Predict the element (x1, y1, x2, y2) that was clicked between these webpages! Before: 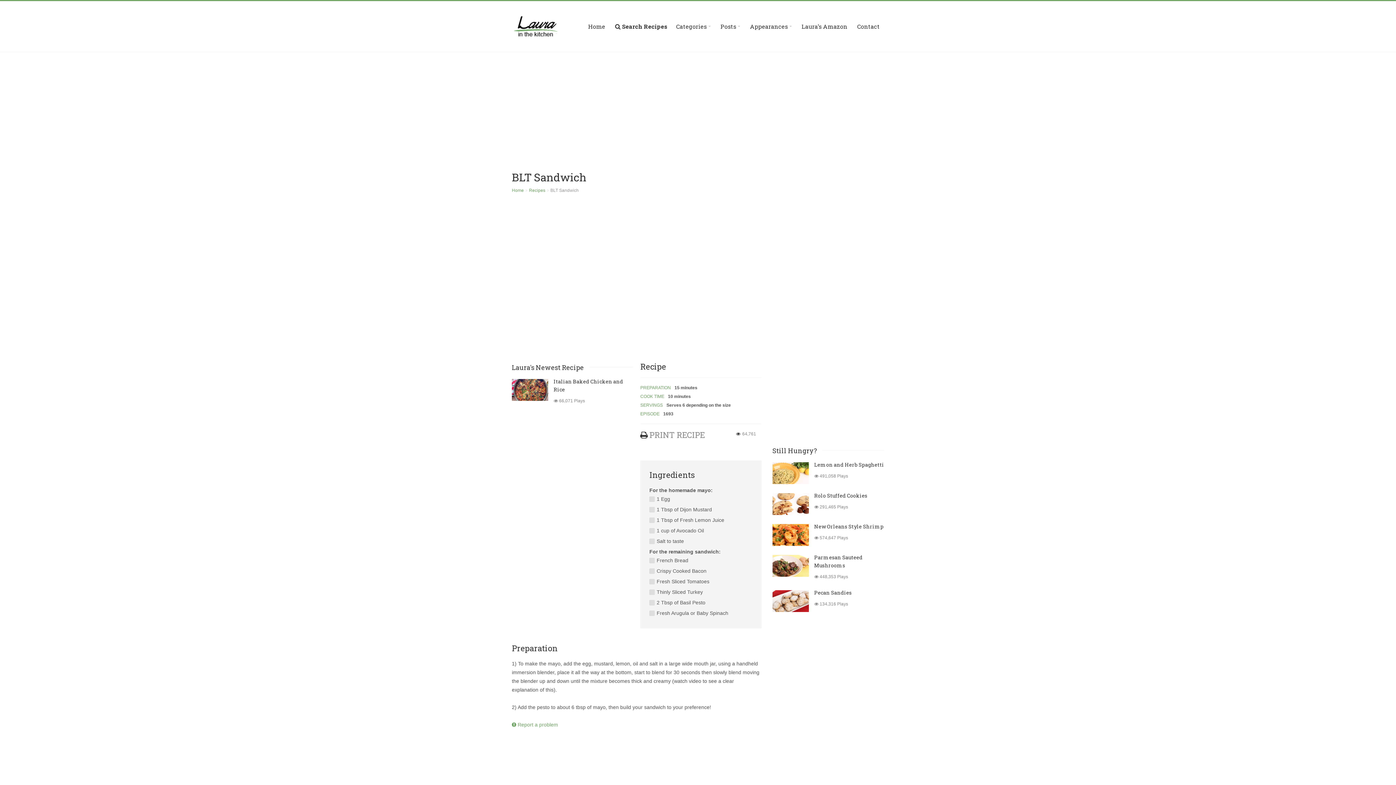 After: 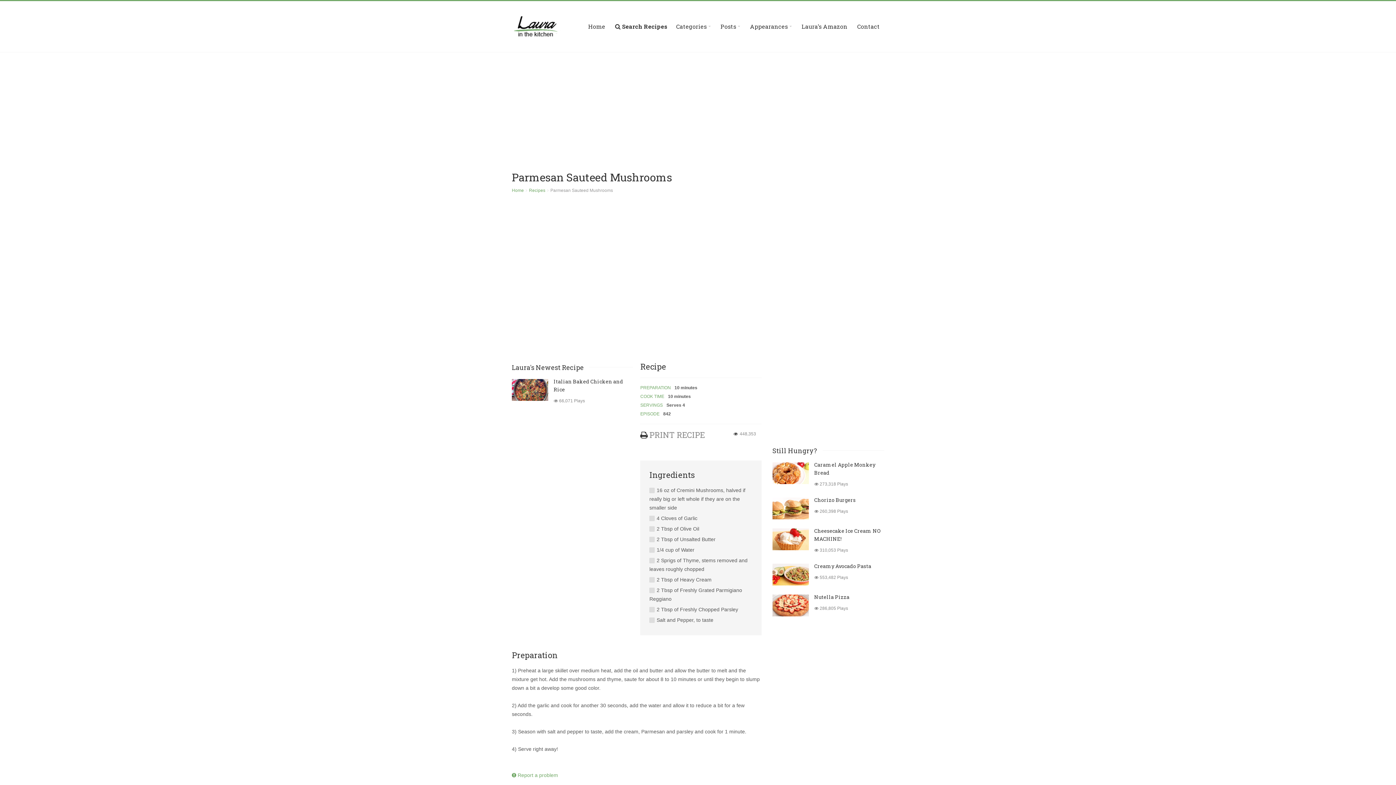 Action: bbox: (772, 562, 809, 568)